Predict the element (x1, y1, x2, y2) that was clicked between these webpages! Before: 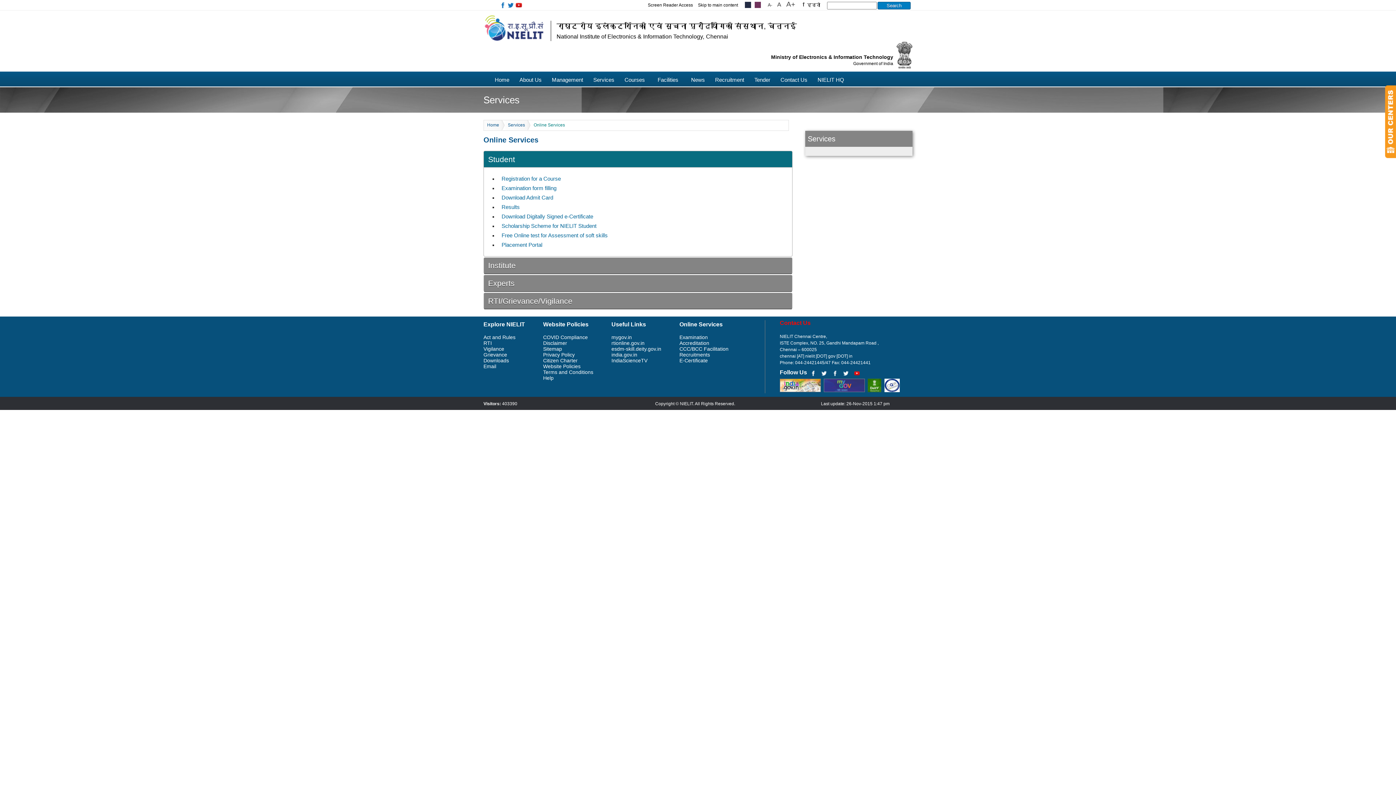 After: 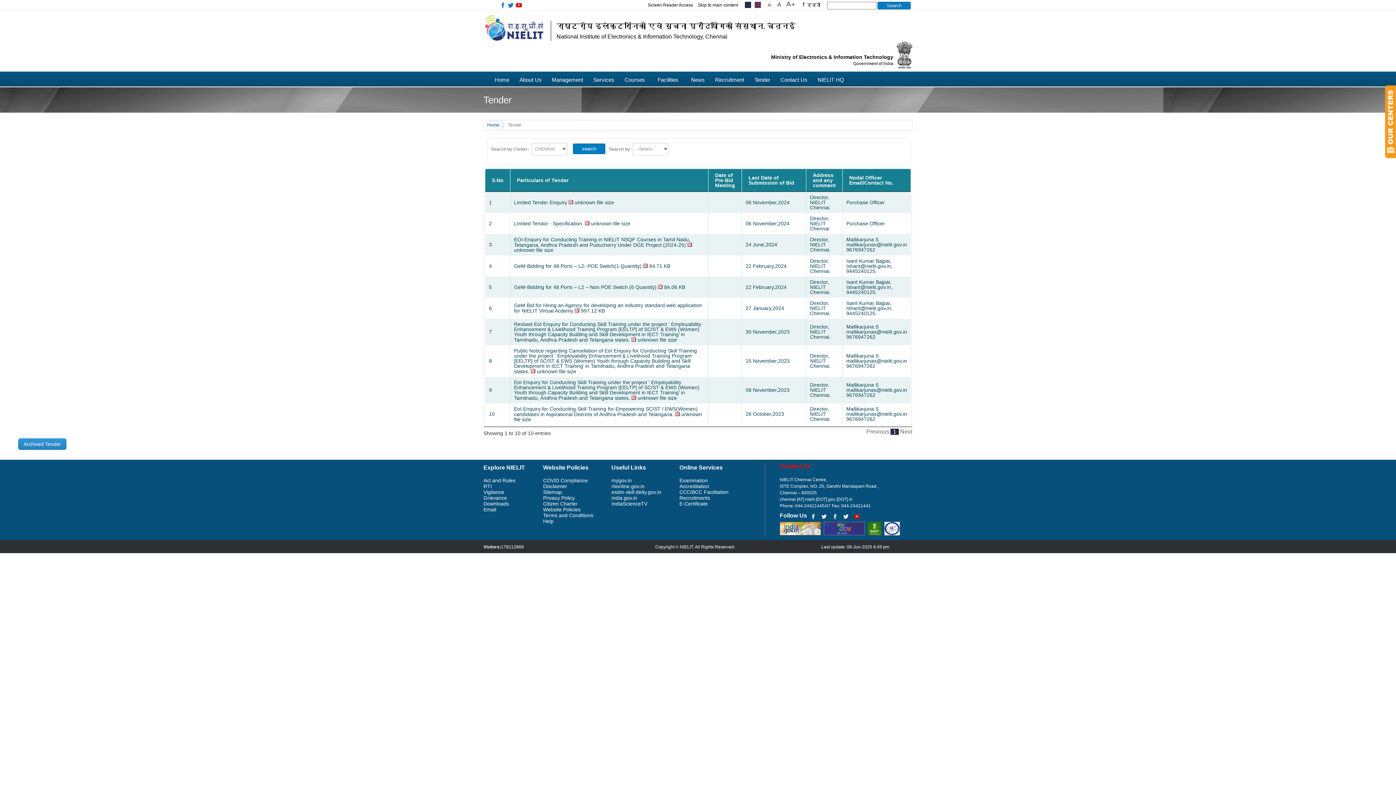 Action: bbox: (751, 72, 773, 87) label: Tender